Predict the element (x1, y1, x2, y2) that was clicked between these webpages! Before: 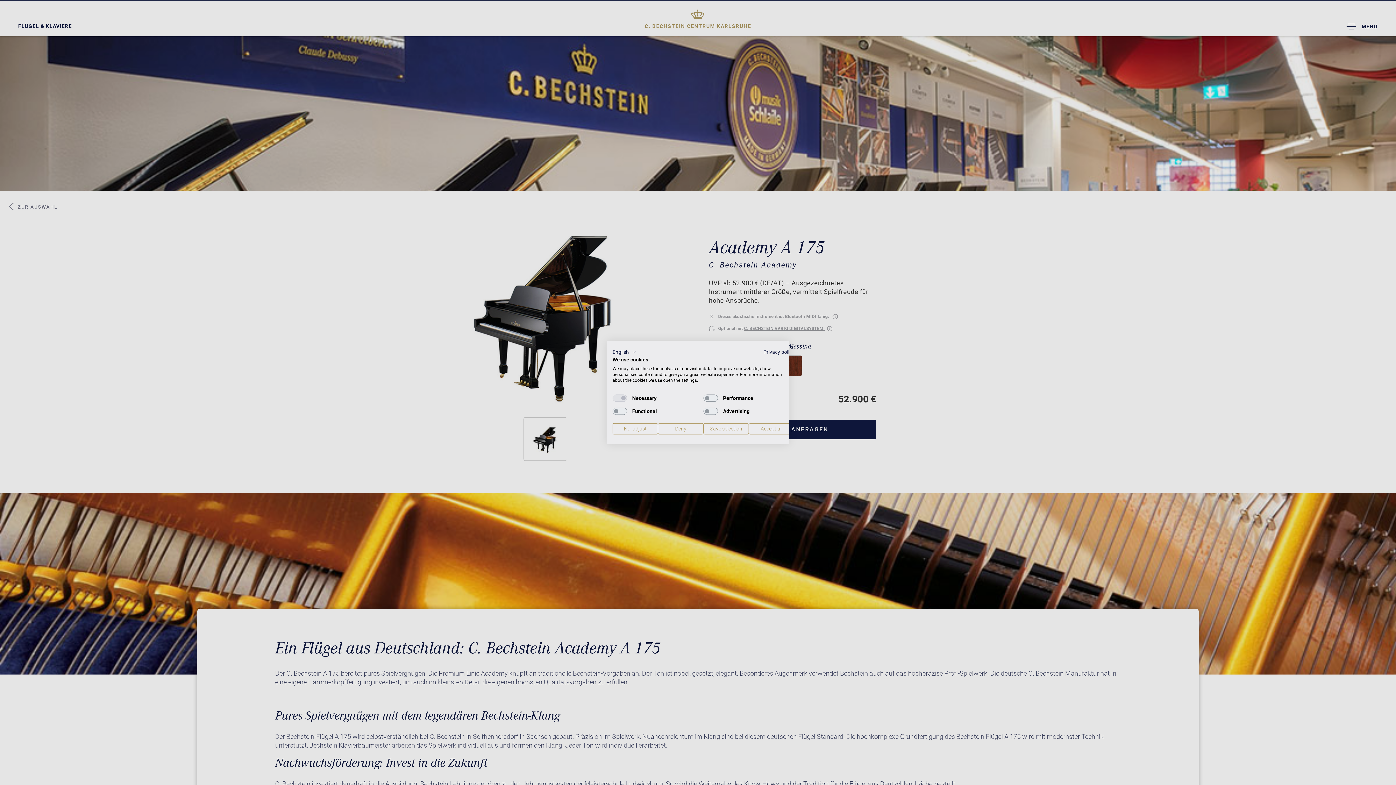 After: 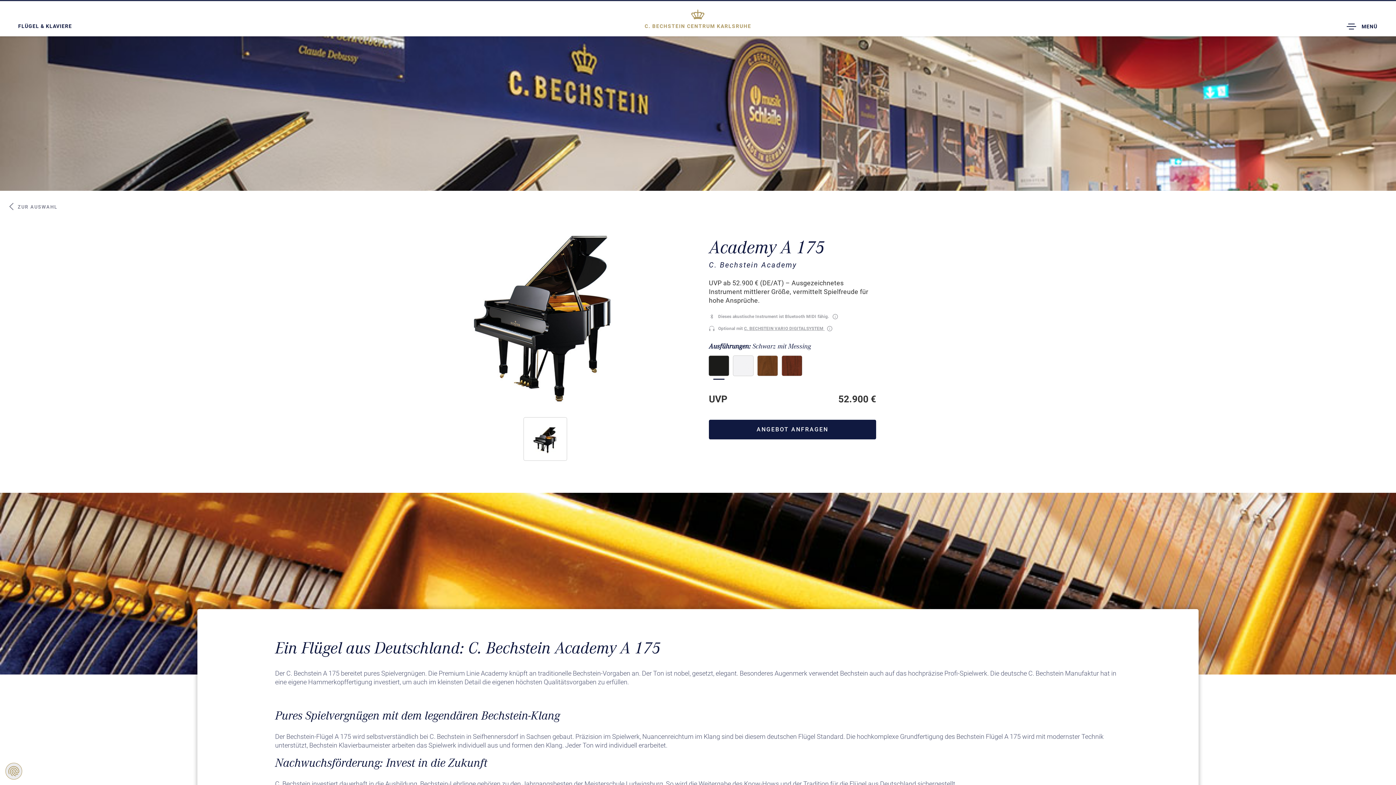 Action: bbox: (658, 423, 703, 434) label: Deny all cookies